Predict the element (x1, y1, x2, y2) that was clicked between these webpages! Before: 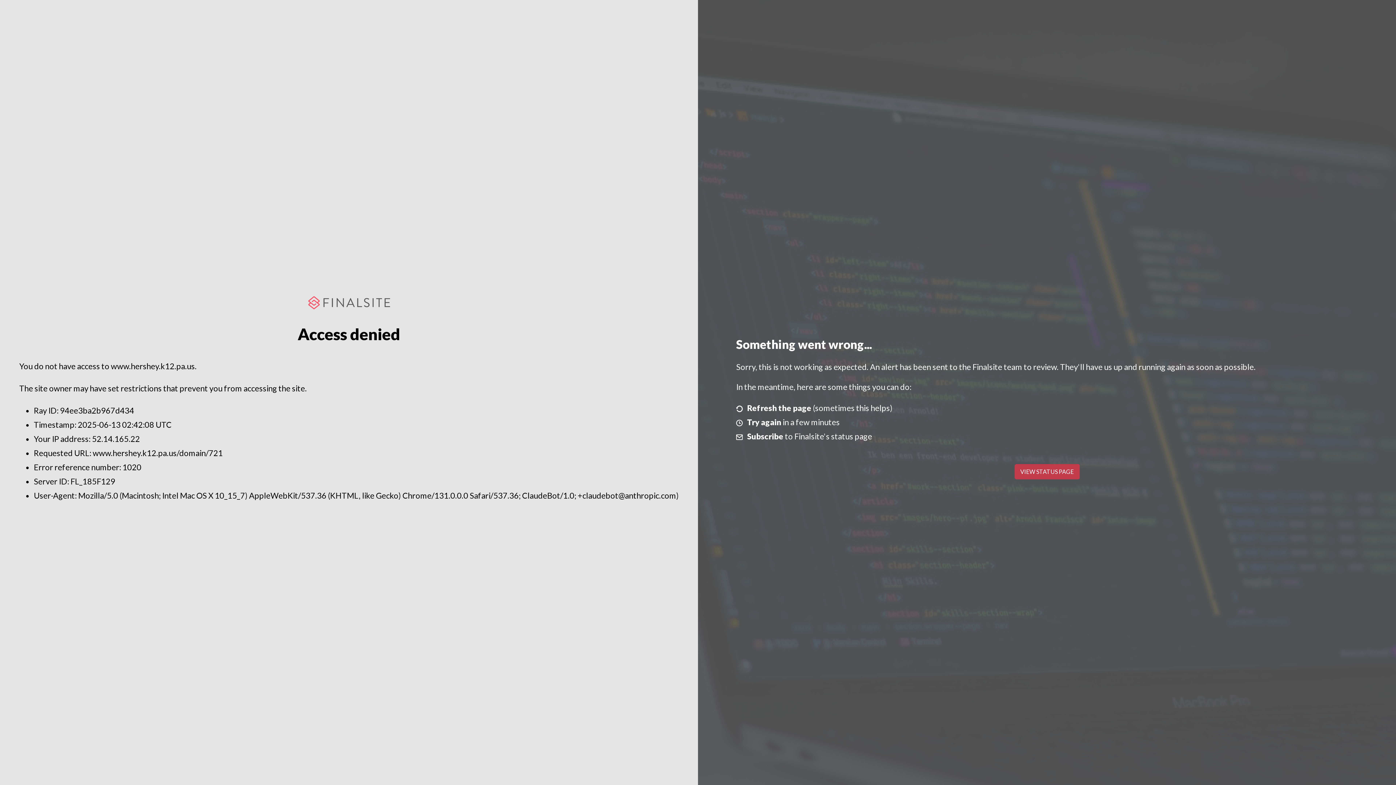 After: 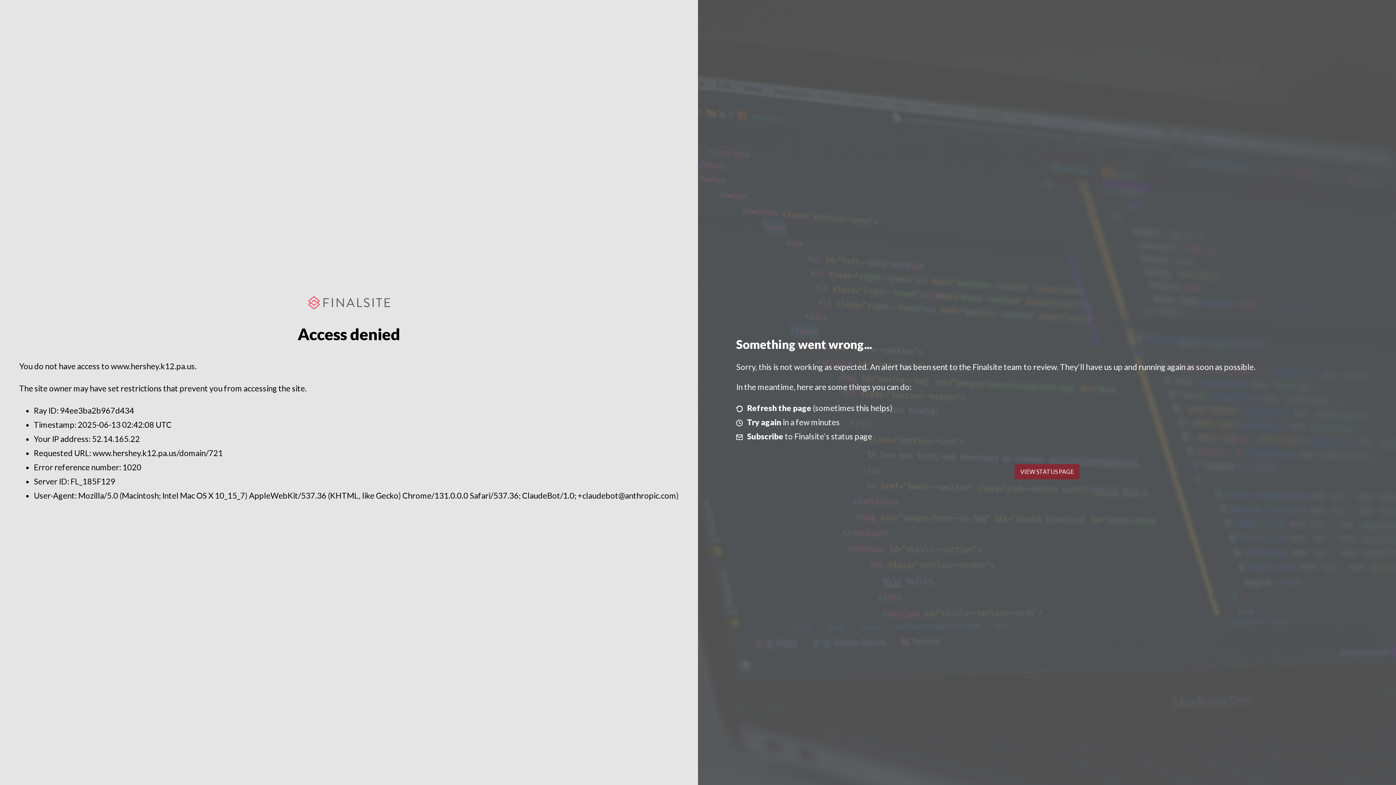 Action: label: VIEW STATUS PAGE bbox: (1014, 464, 1079, 479)